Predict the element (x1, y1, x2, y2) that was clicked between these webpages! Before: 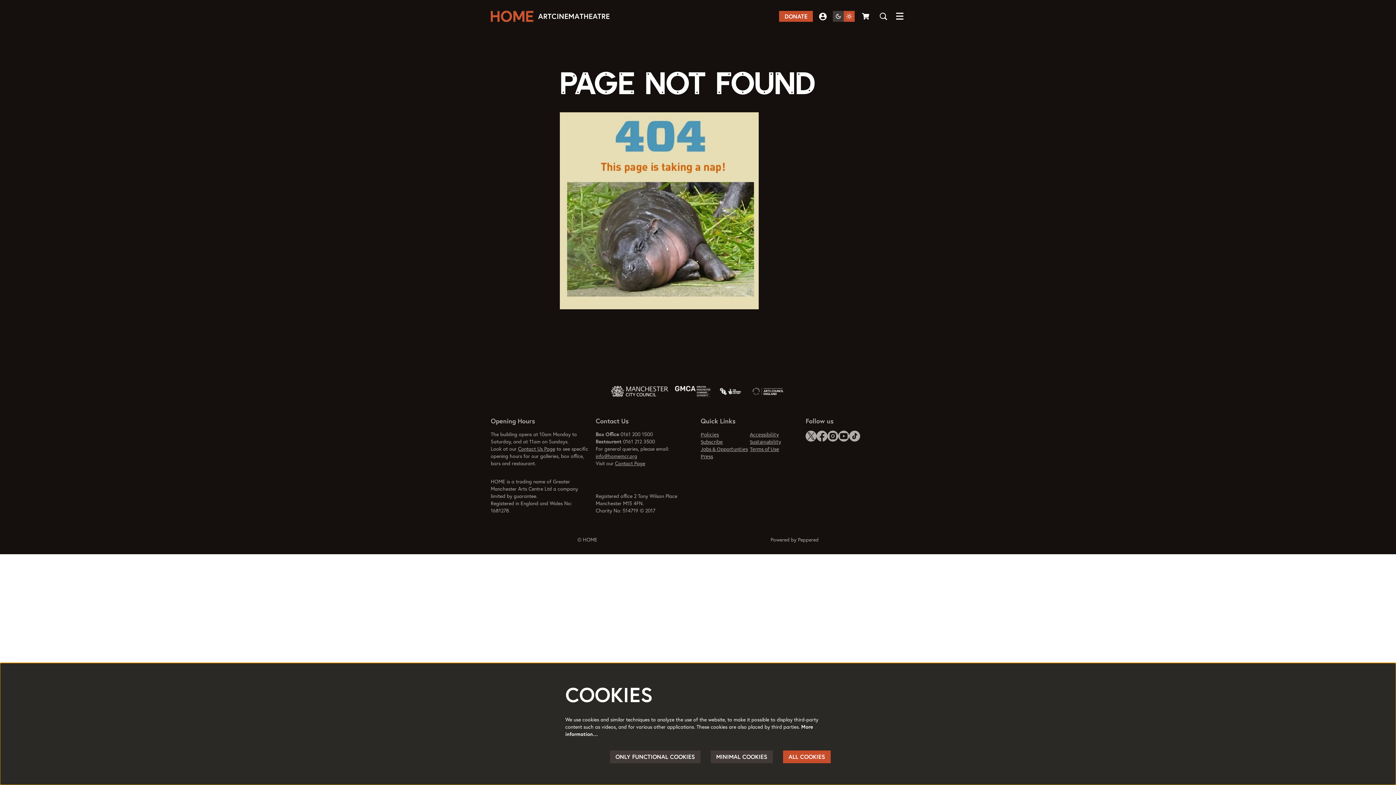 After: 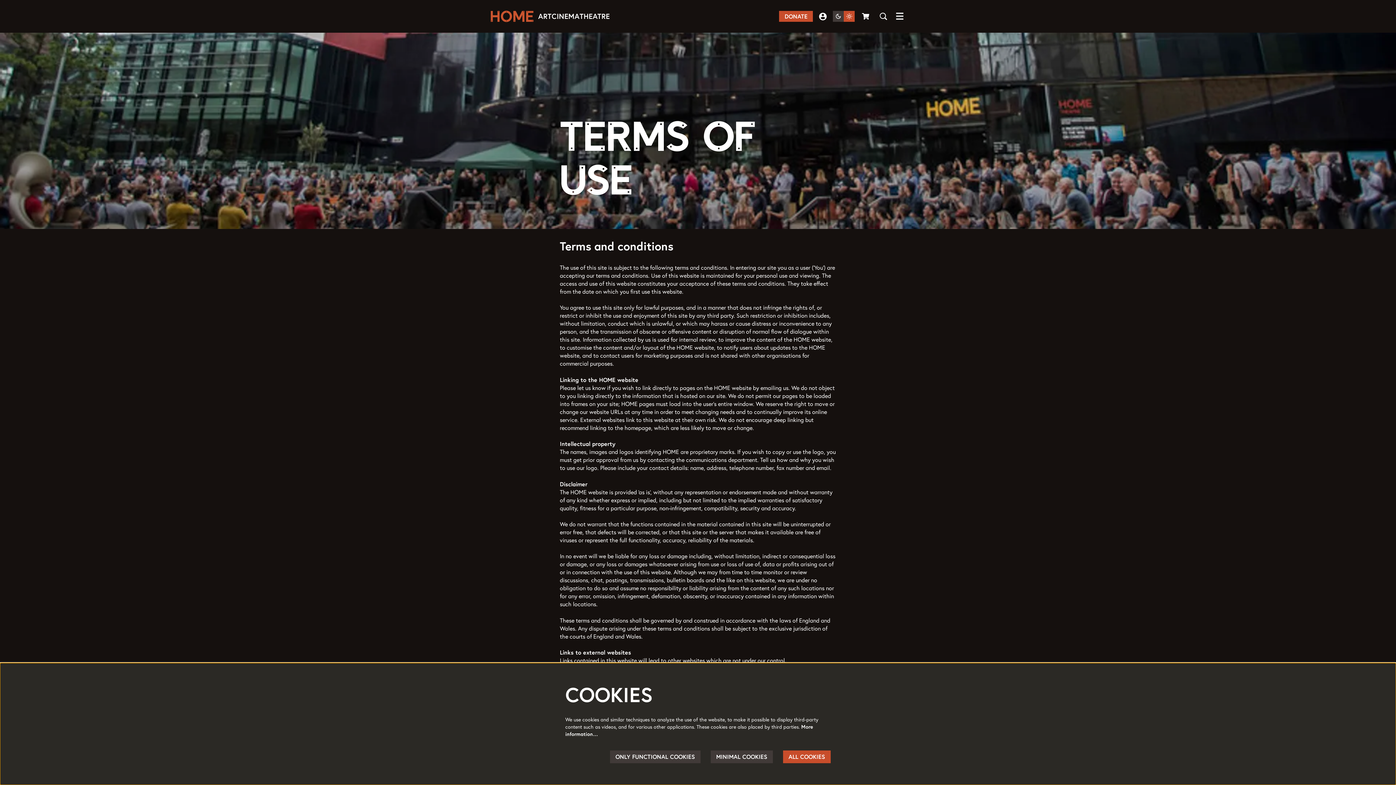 Action: label: Terms of Use bbox: (750, 445, 779, 452)